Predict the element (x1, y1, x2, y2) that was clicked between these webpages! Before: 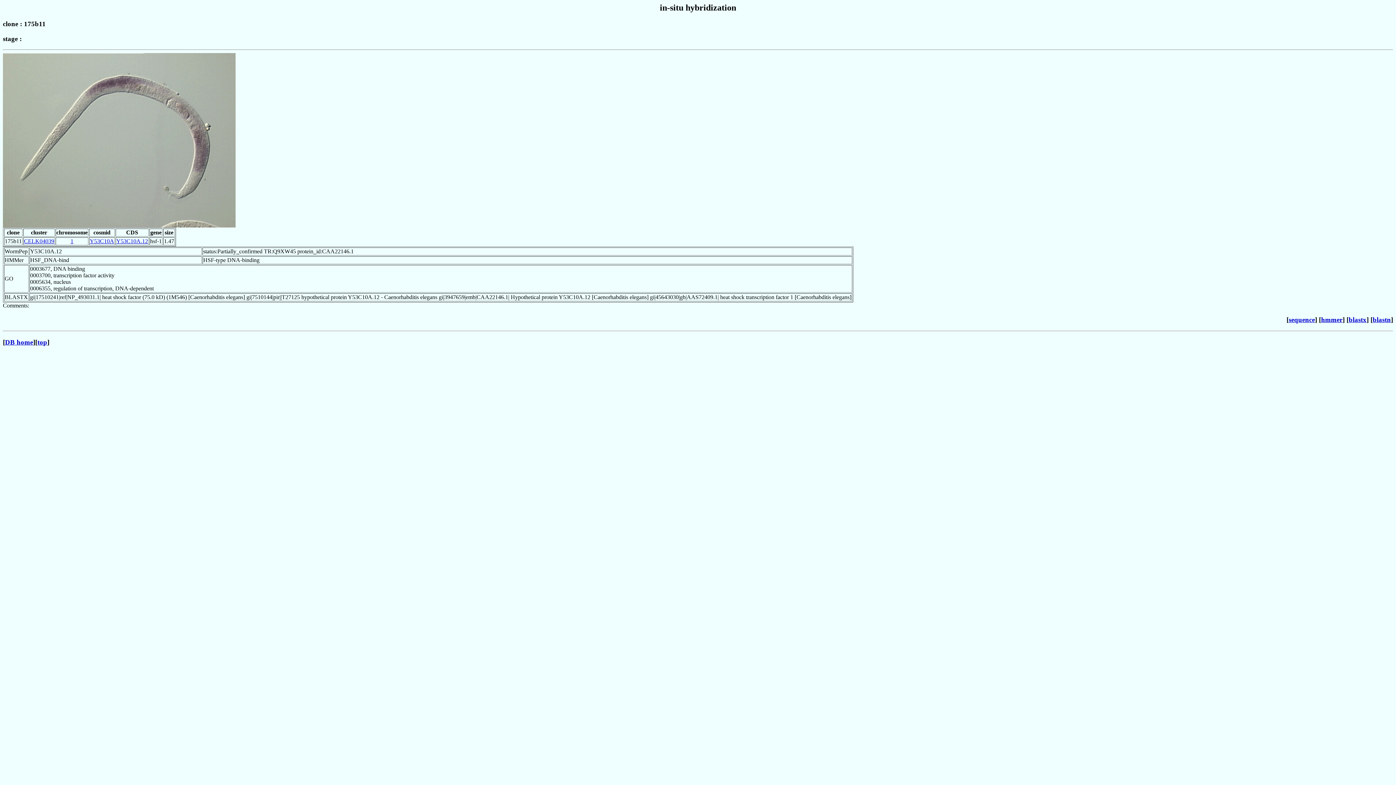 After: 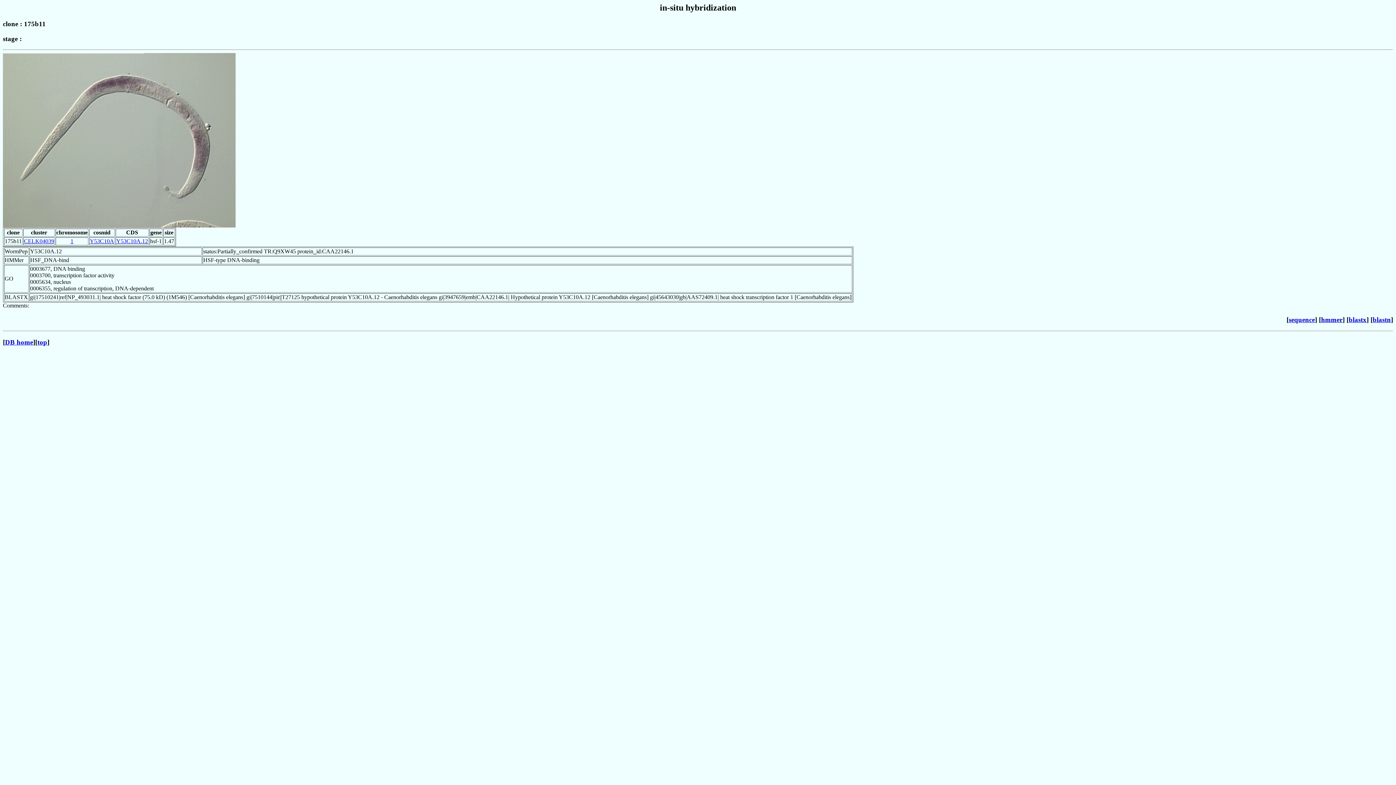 Action: label: Y53C10A bbox: (89, 238, 114, 244)